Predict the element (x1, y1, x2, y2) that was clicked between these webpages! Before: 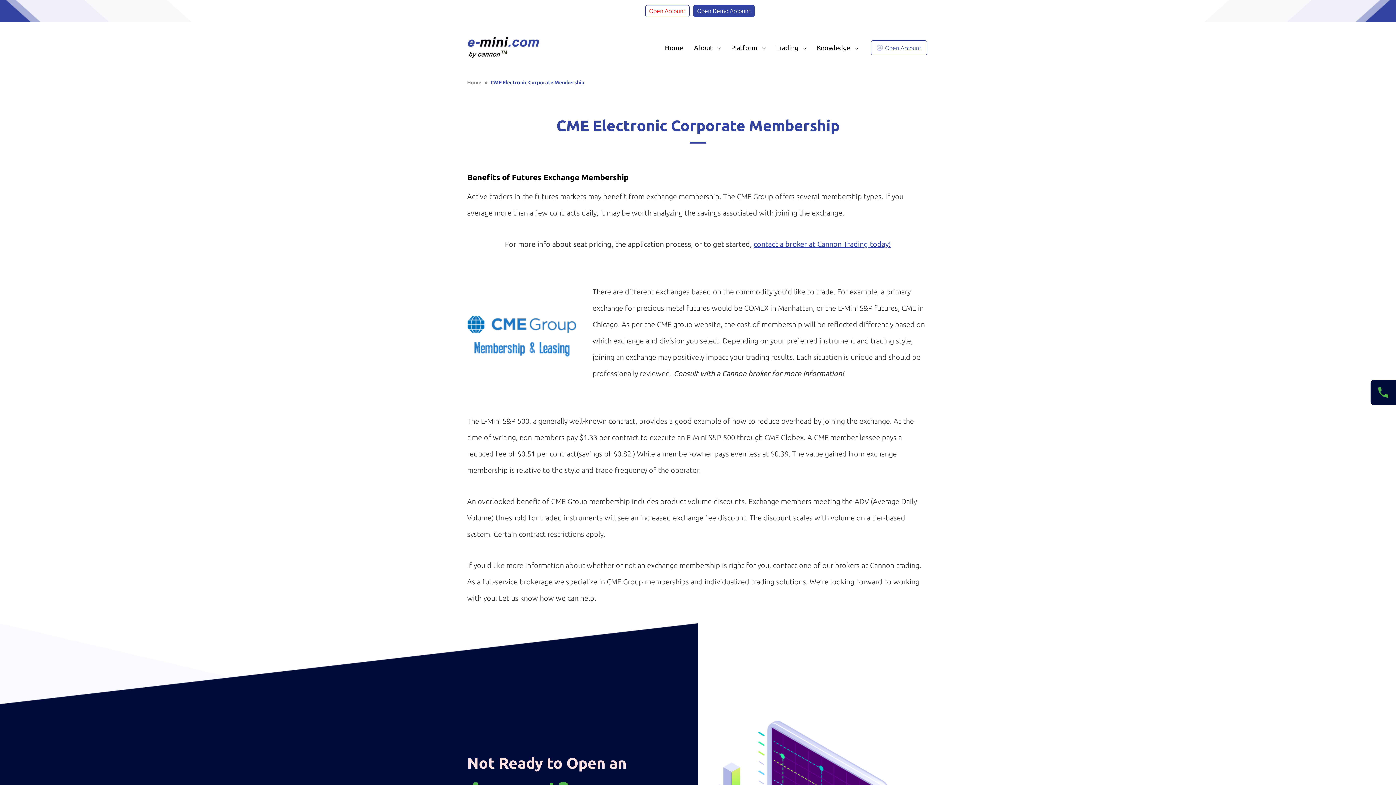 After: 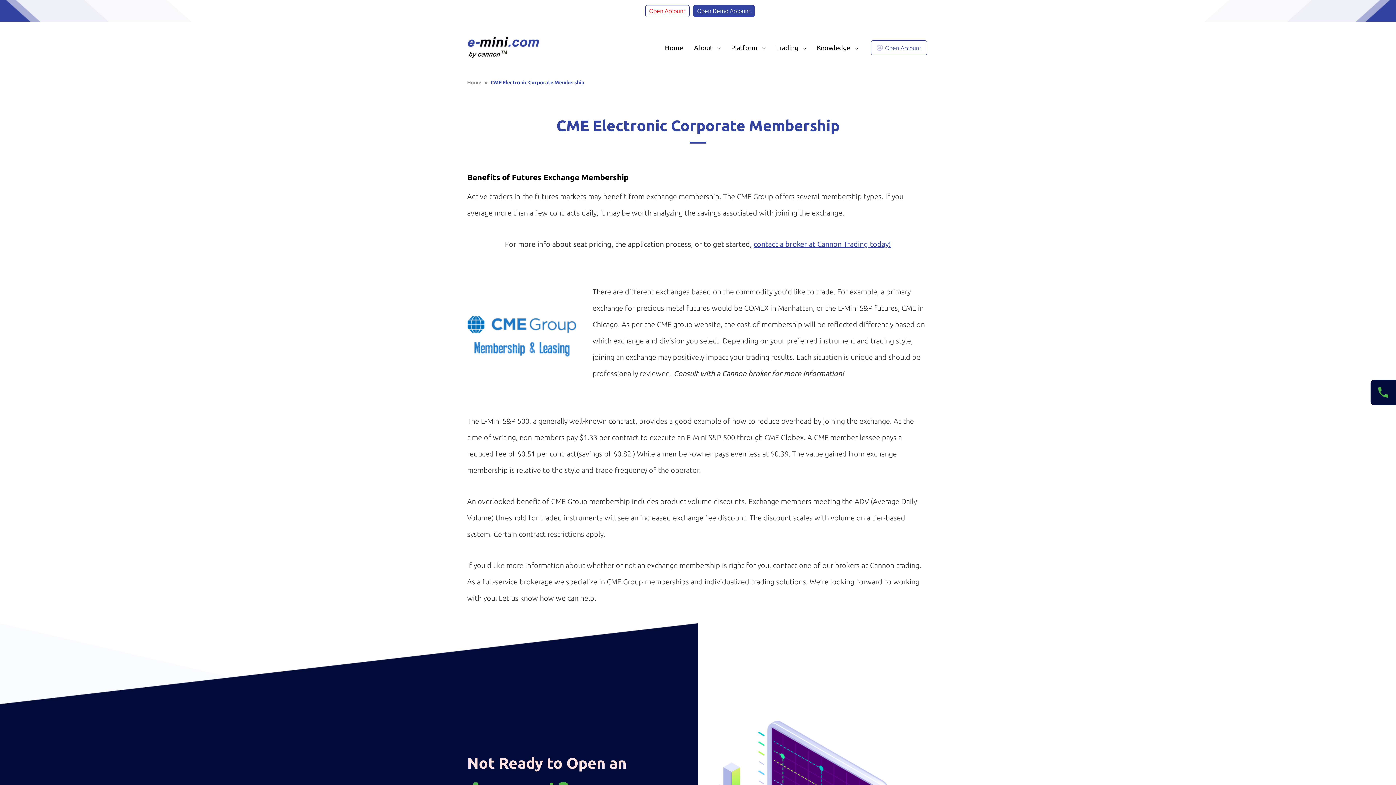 Action: bbox: (757, 39, 765, 56) label: Open menu